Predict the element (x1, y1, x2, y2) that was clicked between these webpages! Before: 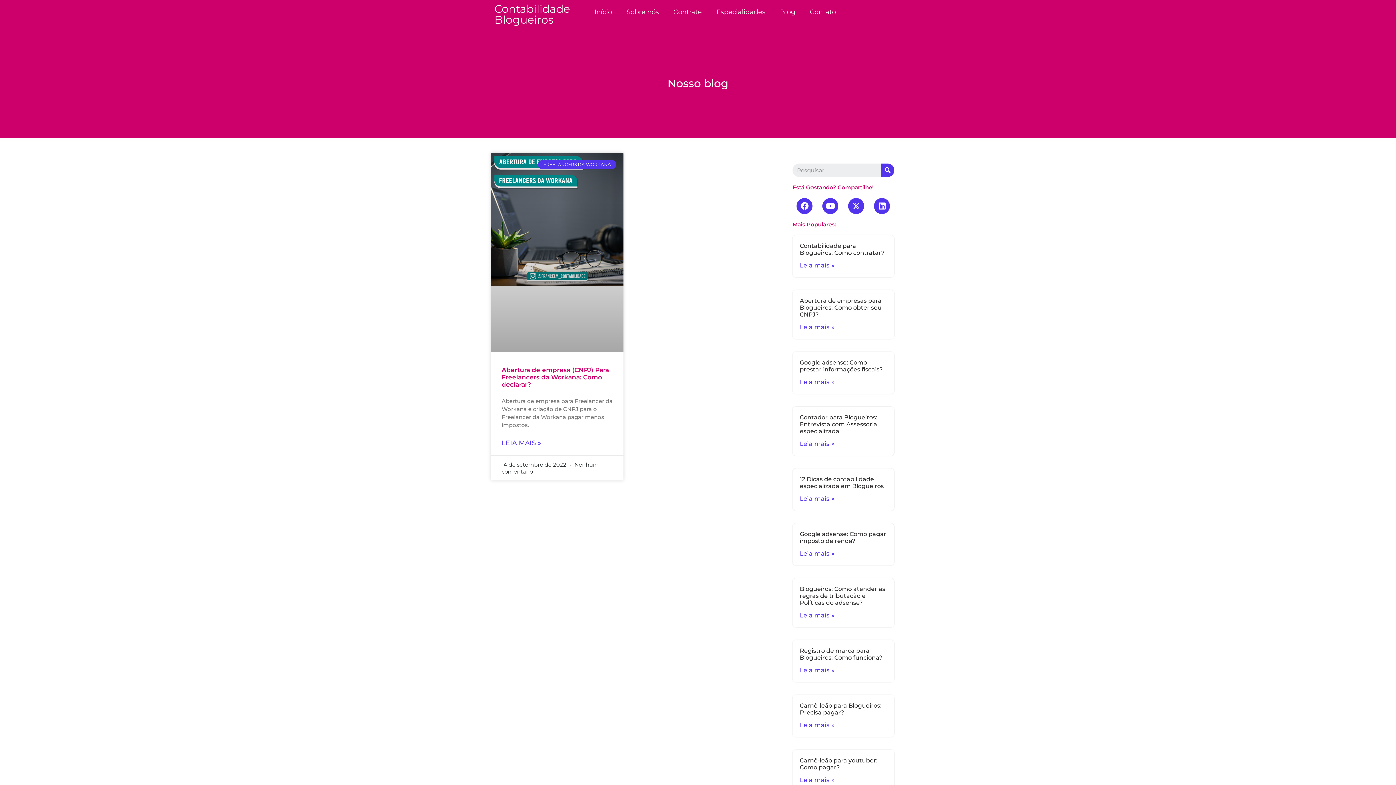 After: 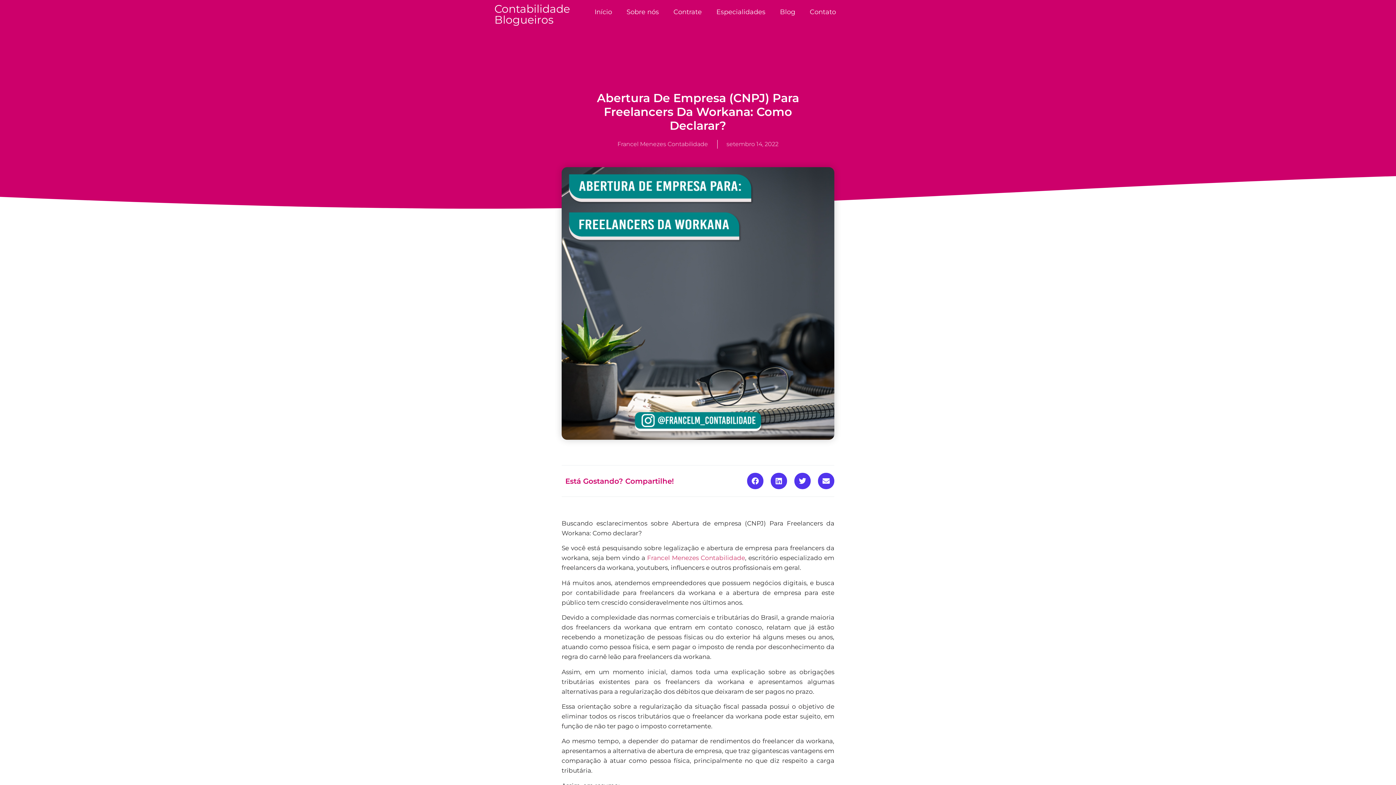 Action: label: Abertura de empresa (CNPJ) Para Freelancers da Workana: Como declarar? bbox: (501, 366, 609, 388)